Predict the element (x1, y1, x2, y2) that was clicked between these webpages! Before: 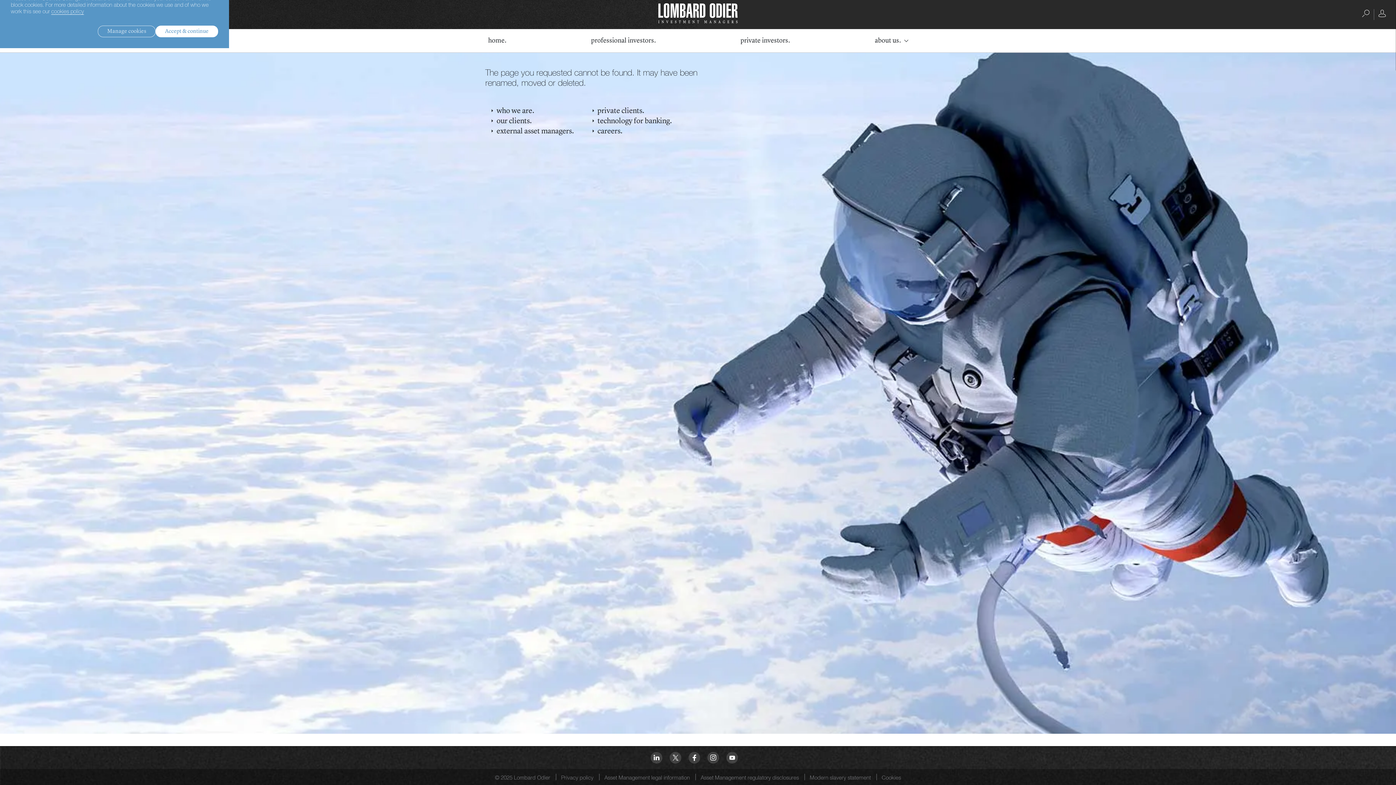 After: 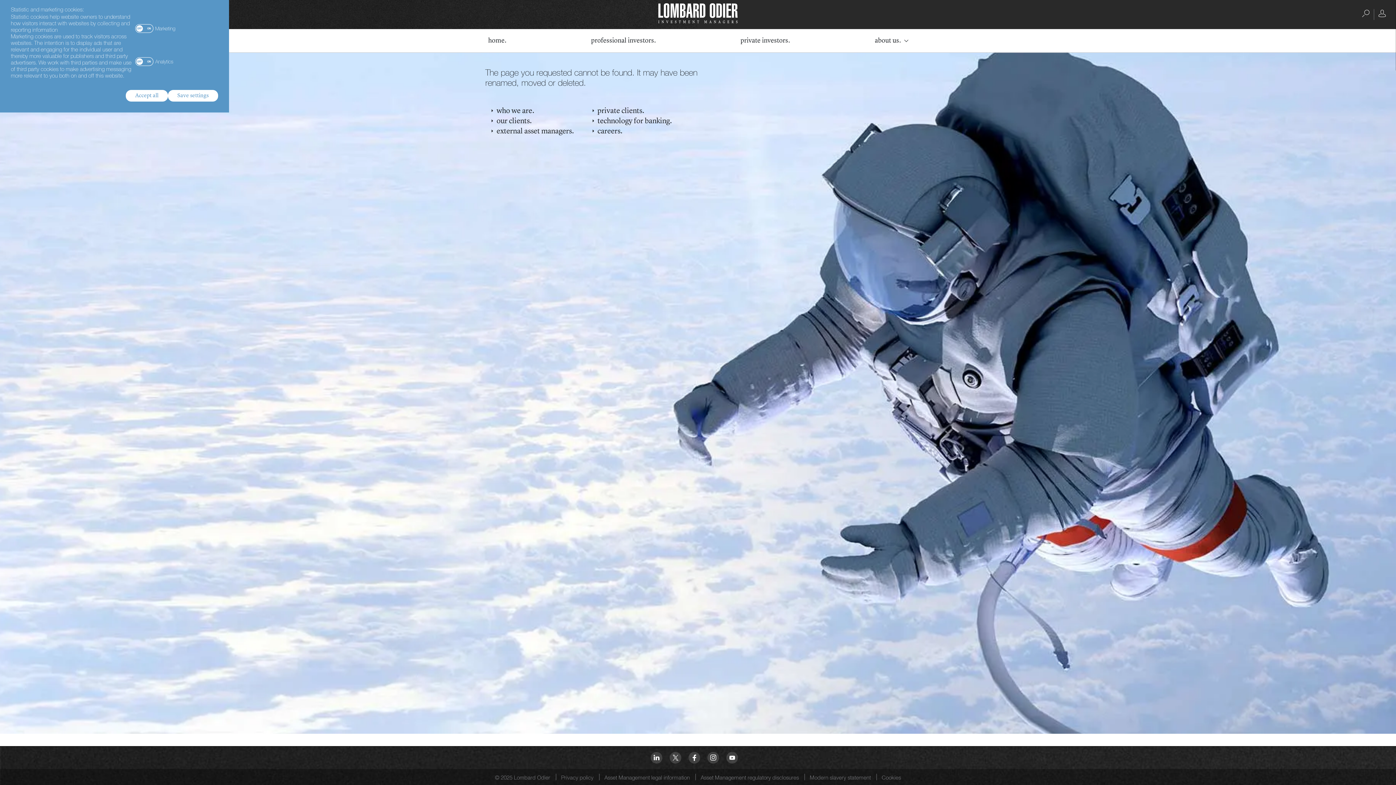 Action: label: Manage cookies bbox: (97, 25, 155, 37)